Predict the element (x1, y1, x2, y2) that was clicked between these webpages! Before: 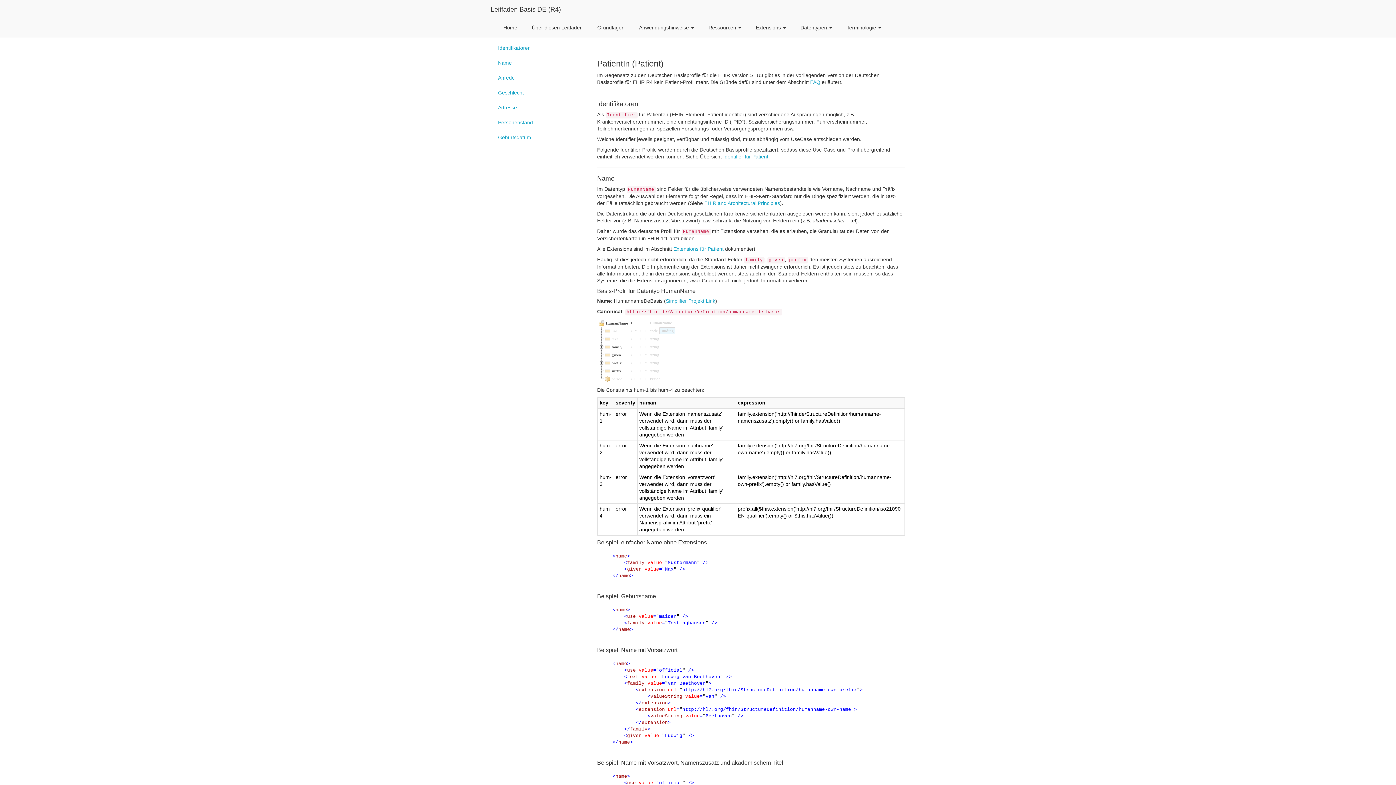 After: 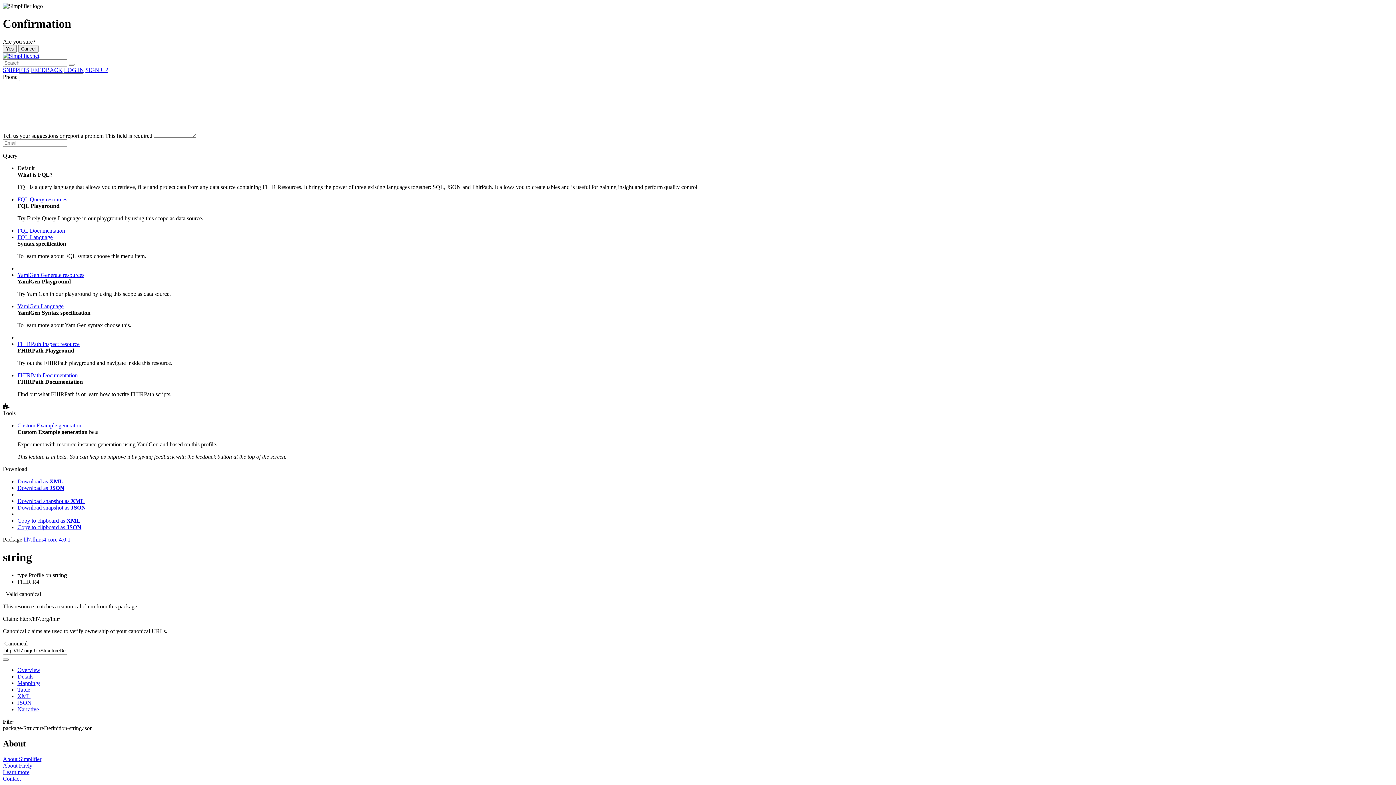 Action: label: string bbox: (650, 360, 659, 365)